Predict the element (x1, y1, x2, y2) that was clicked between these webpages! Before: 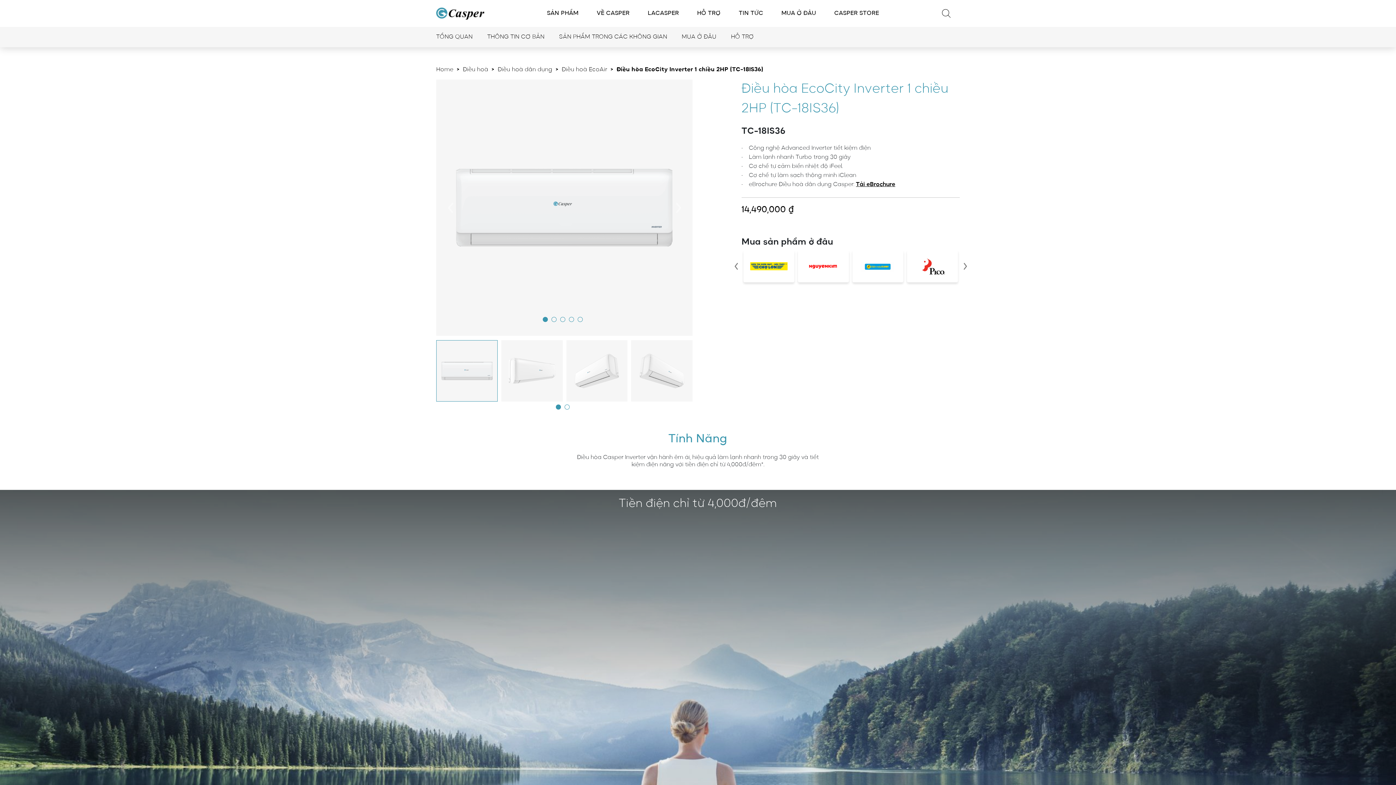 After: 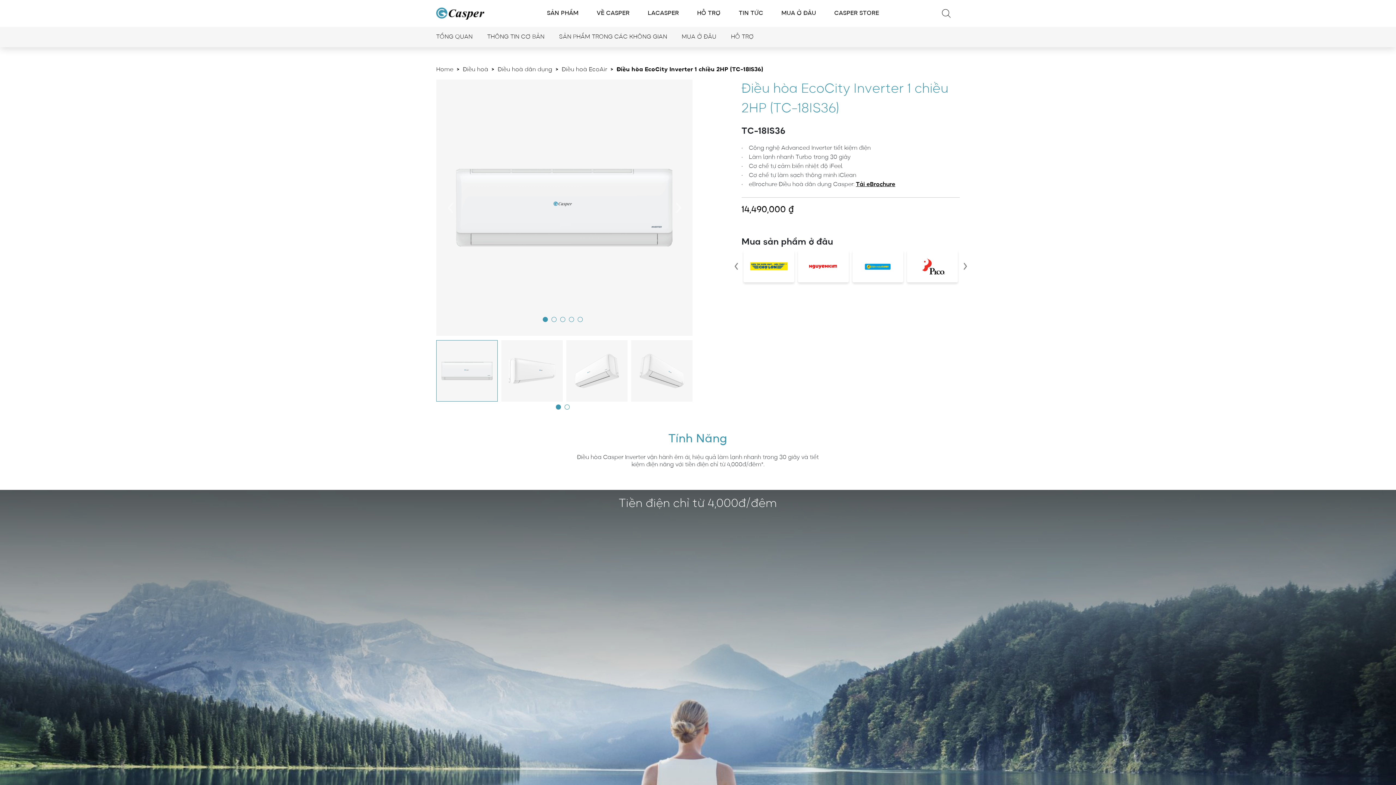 Action: bbox: (798, 250, 849, 282)